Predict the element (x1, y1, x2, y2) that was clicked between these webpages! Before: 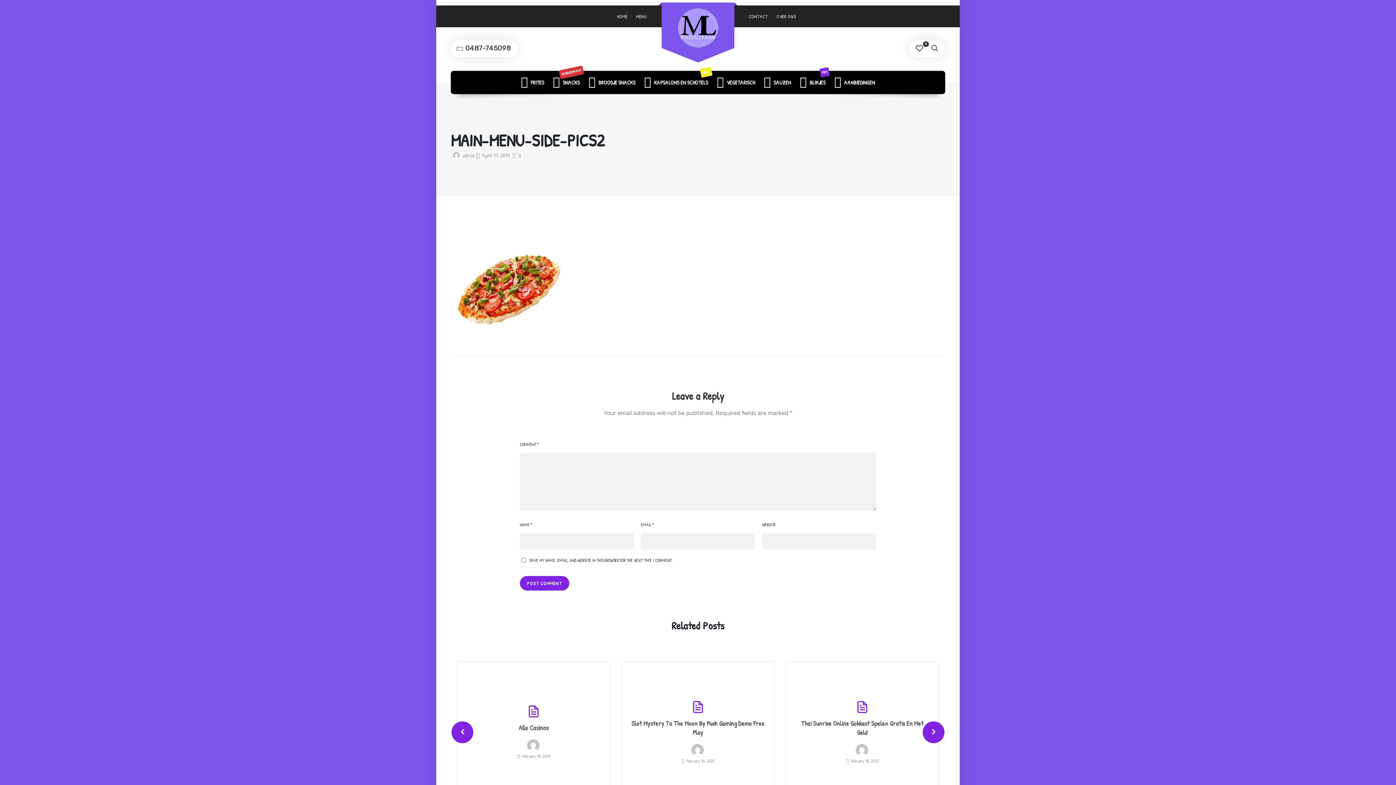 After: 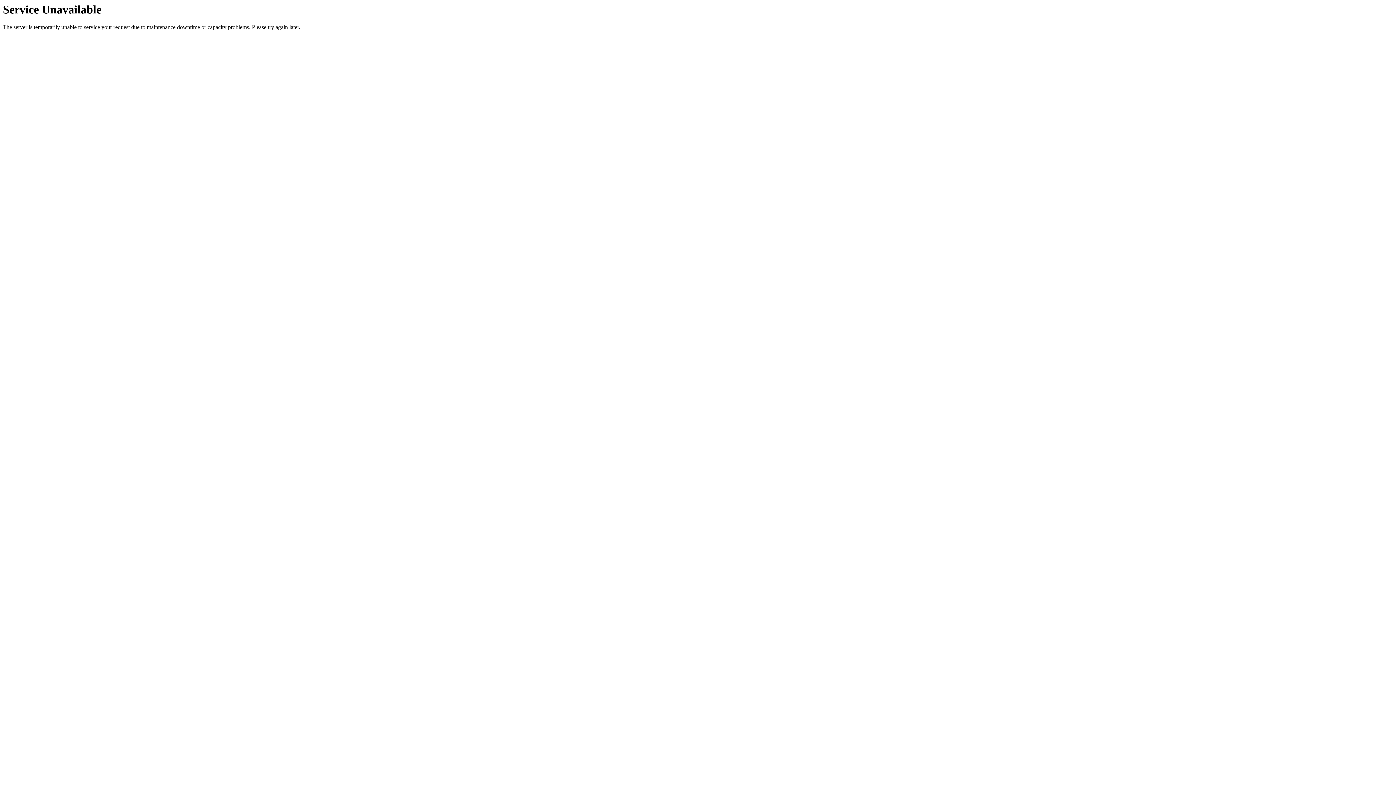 Action: label: Thai Sunrise Online Gokkast Spelen Gratis En Met Geld bbox: (795, 719, 929, 737)